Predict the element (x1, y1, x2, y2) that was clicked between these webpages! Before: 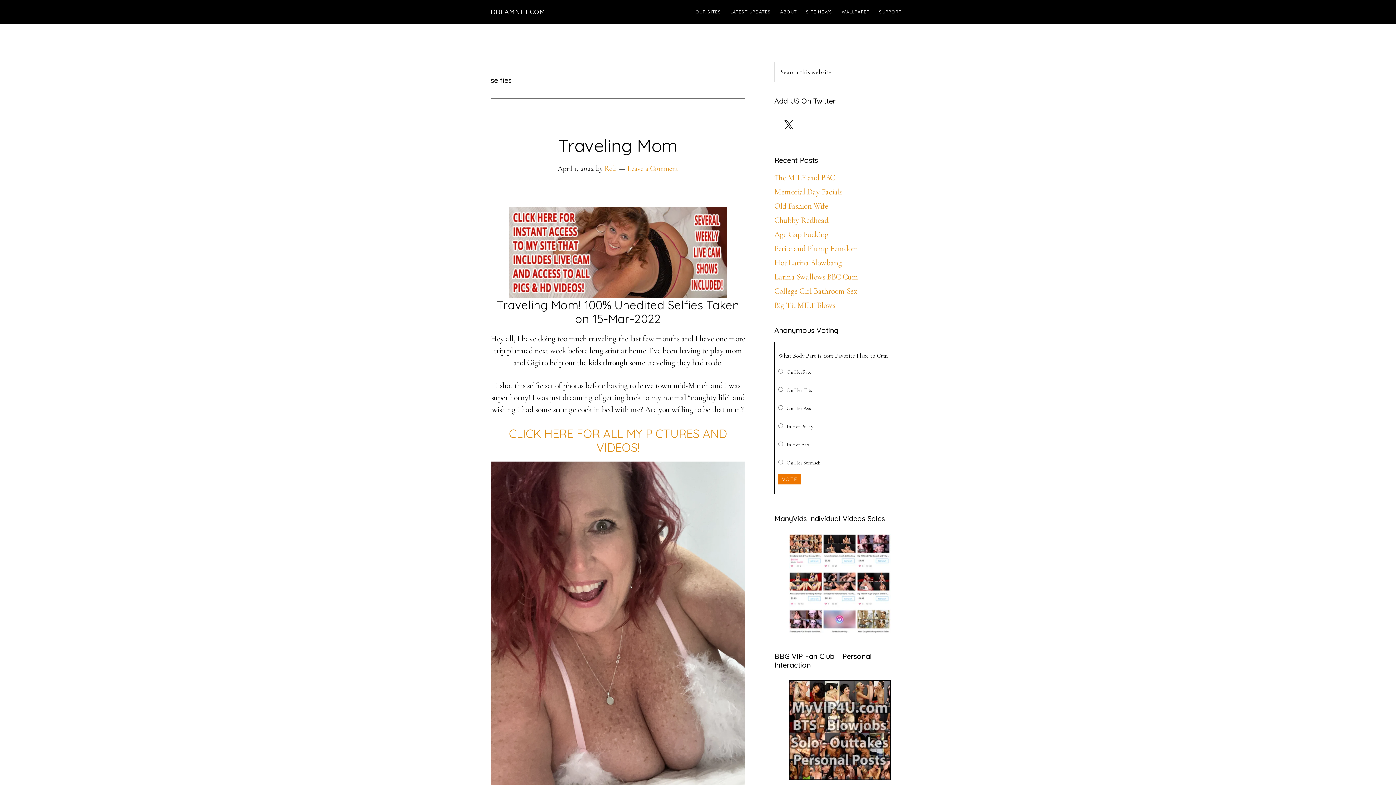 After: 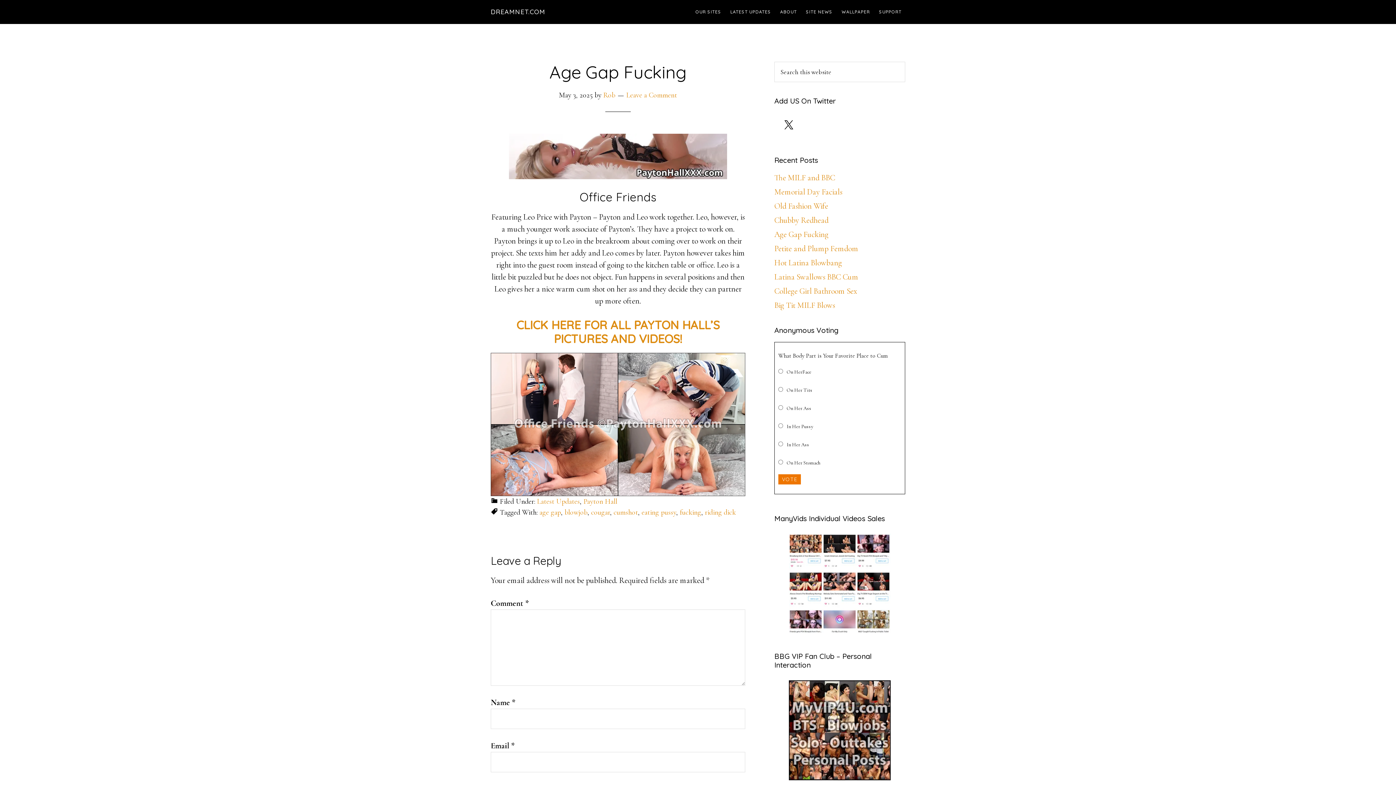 Action: bbox: (774, 229, 828, 239) label: Age Gap Fucking